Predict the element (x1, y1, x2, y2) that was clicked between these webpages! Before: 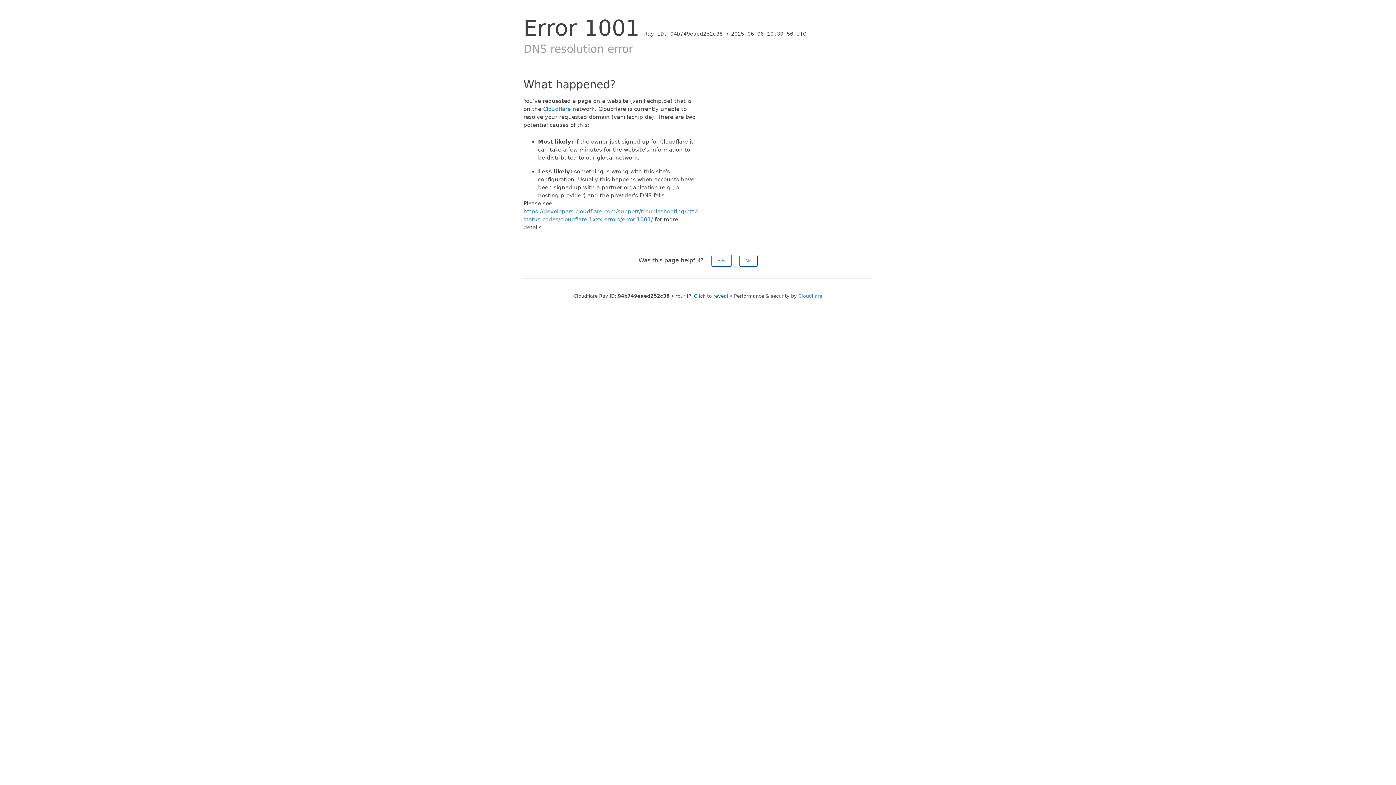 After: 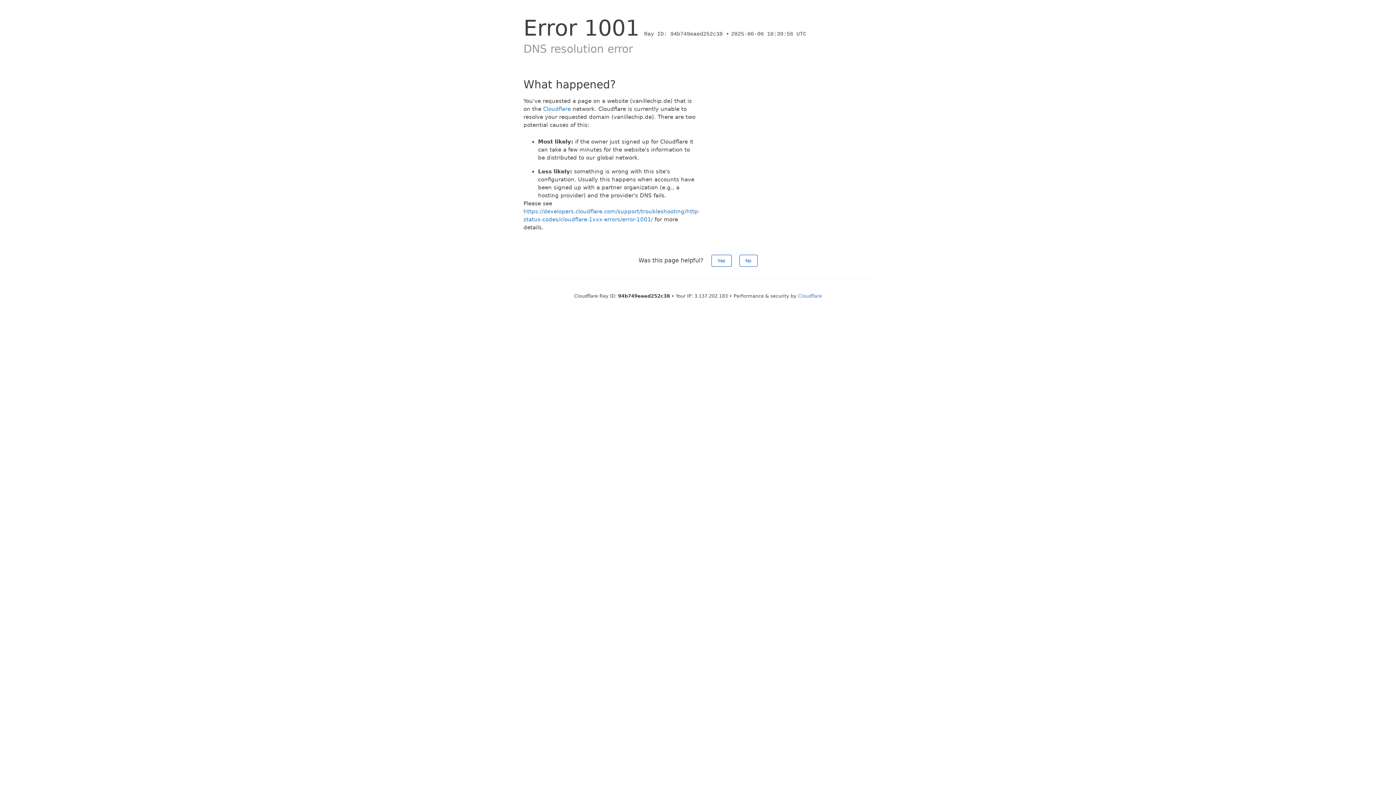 Action: bbox: (694, 293, 728, 298) label: Click to reveal